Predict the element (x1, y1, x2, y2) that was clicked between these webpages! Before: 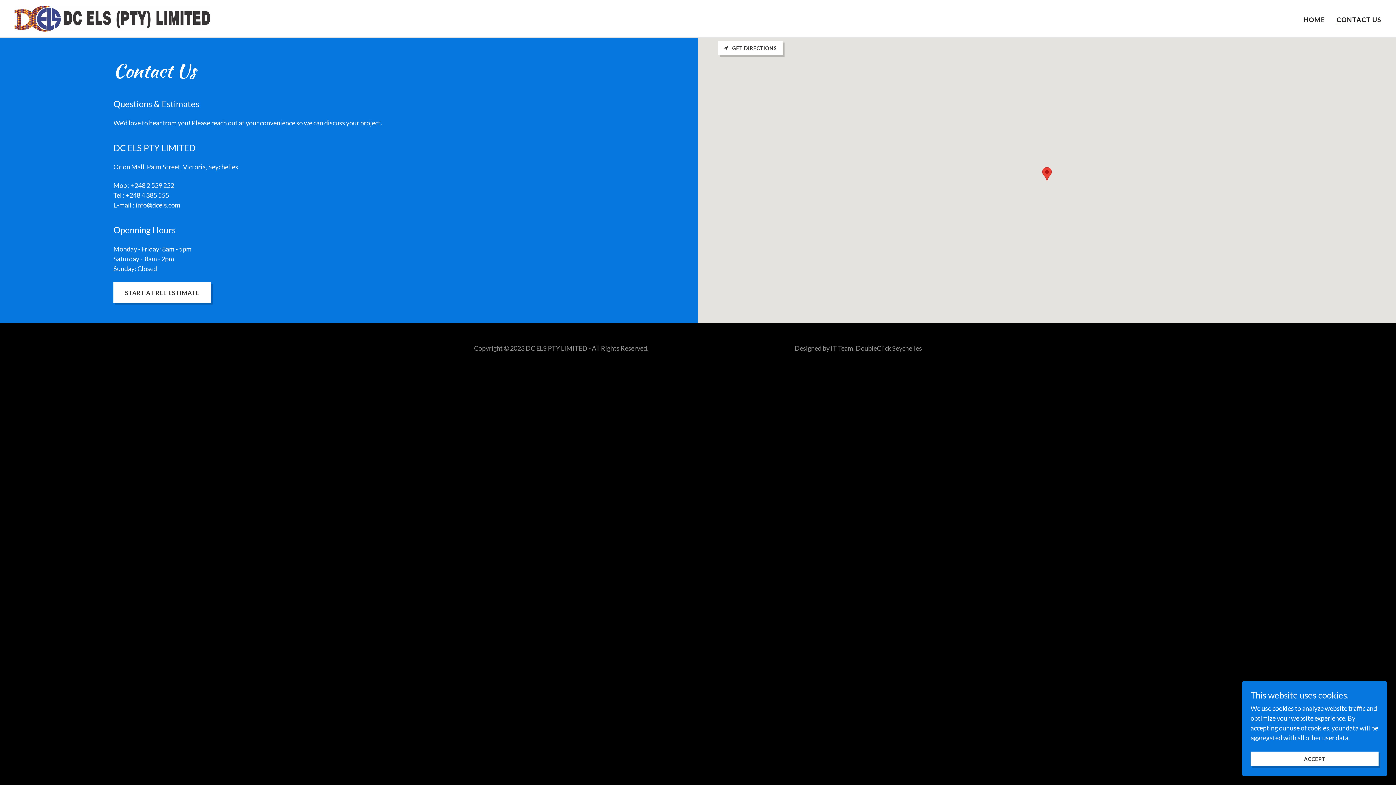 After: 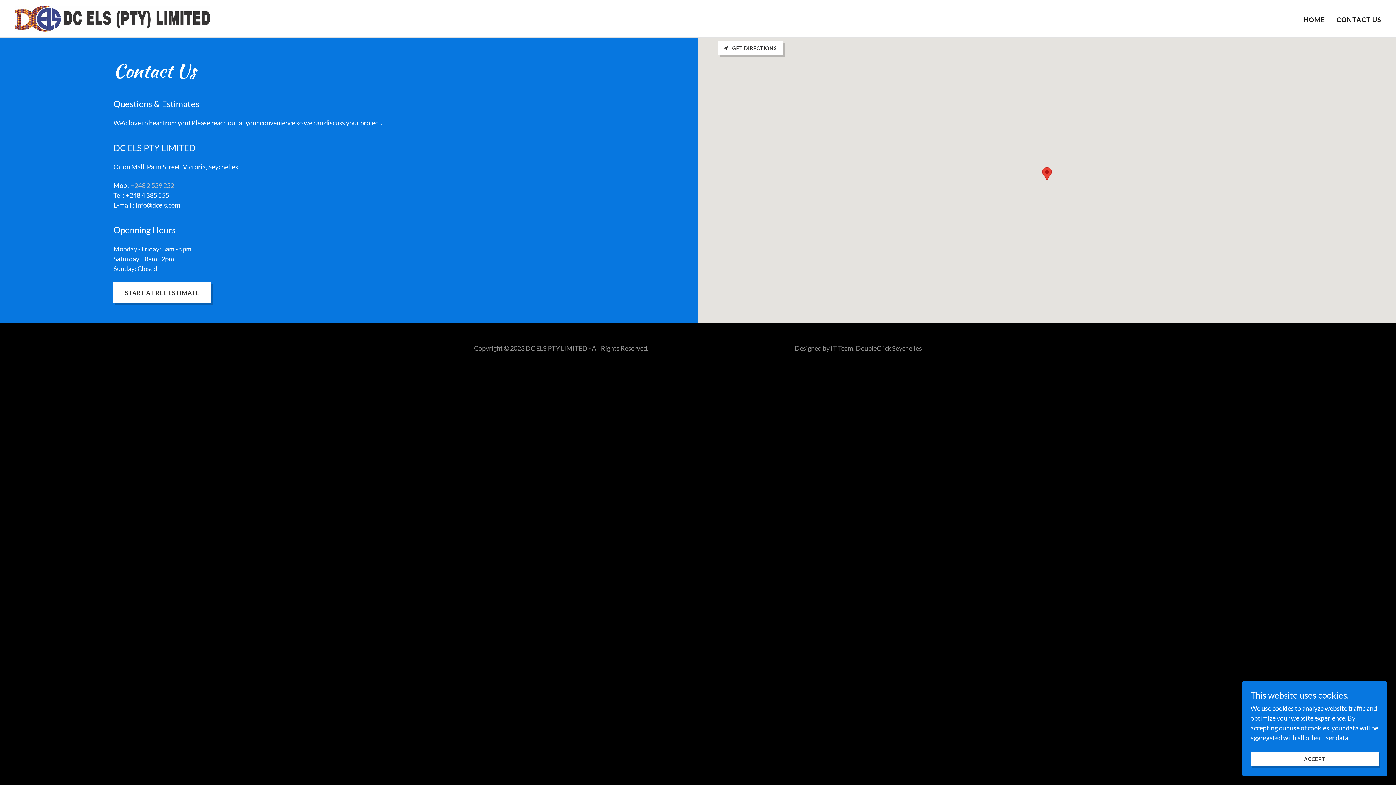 Action: bbox: (130, 181, 174, 189) label: +248 2 559 252